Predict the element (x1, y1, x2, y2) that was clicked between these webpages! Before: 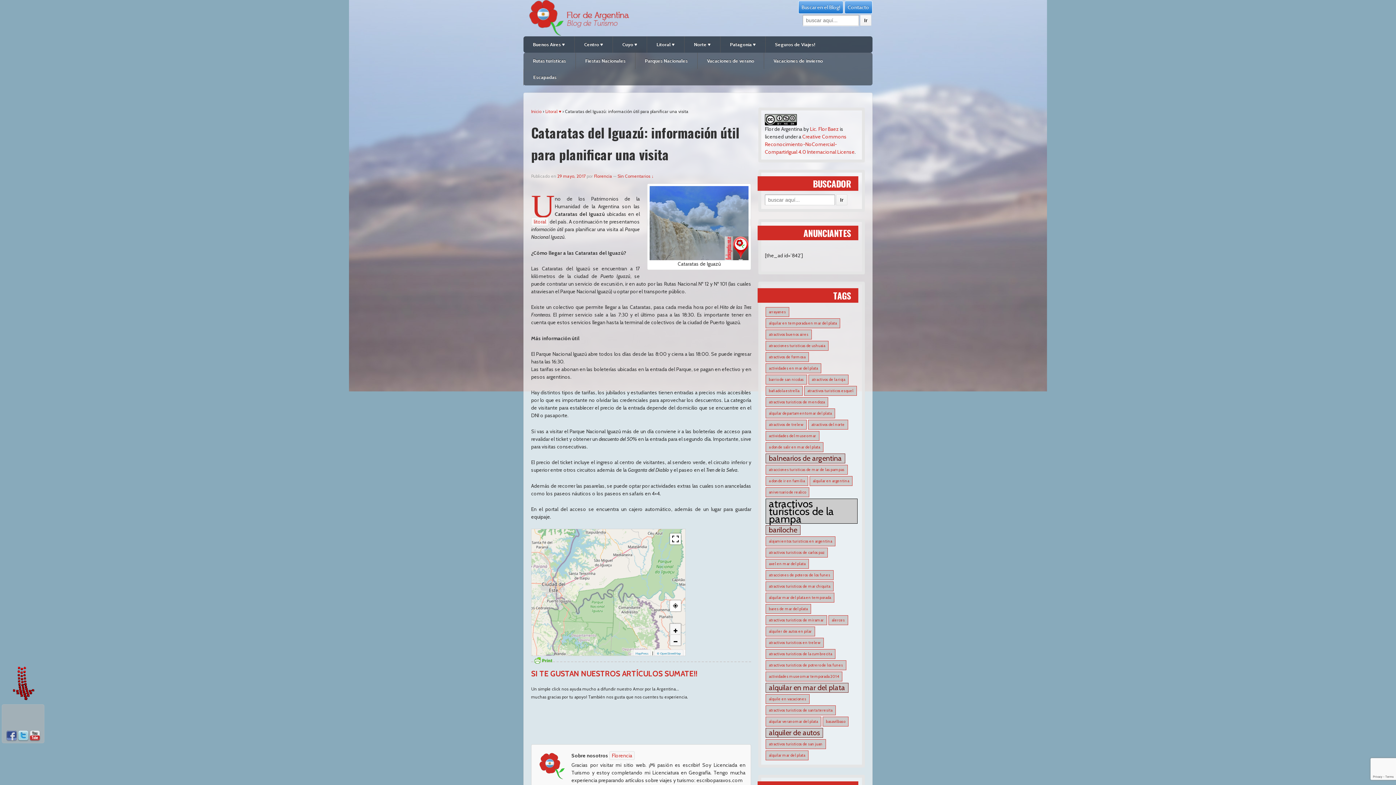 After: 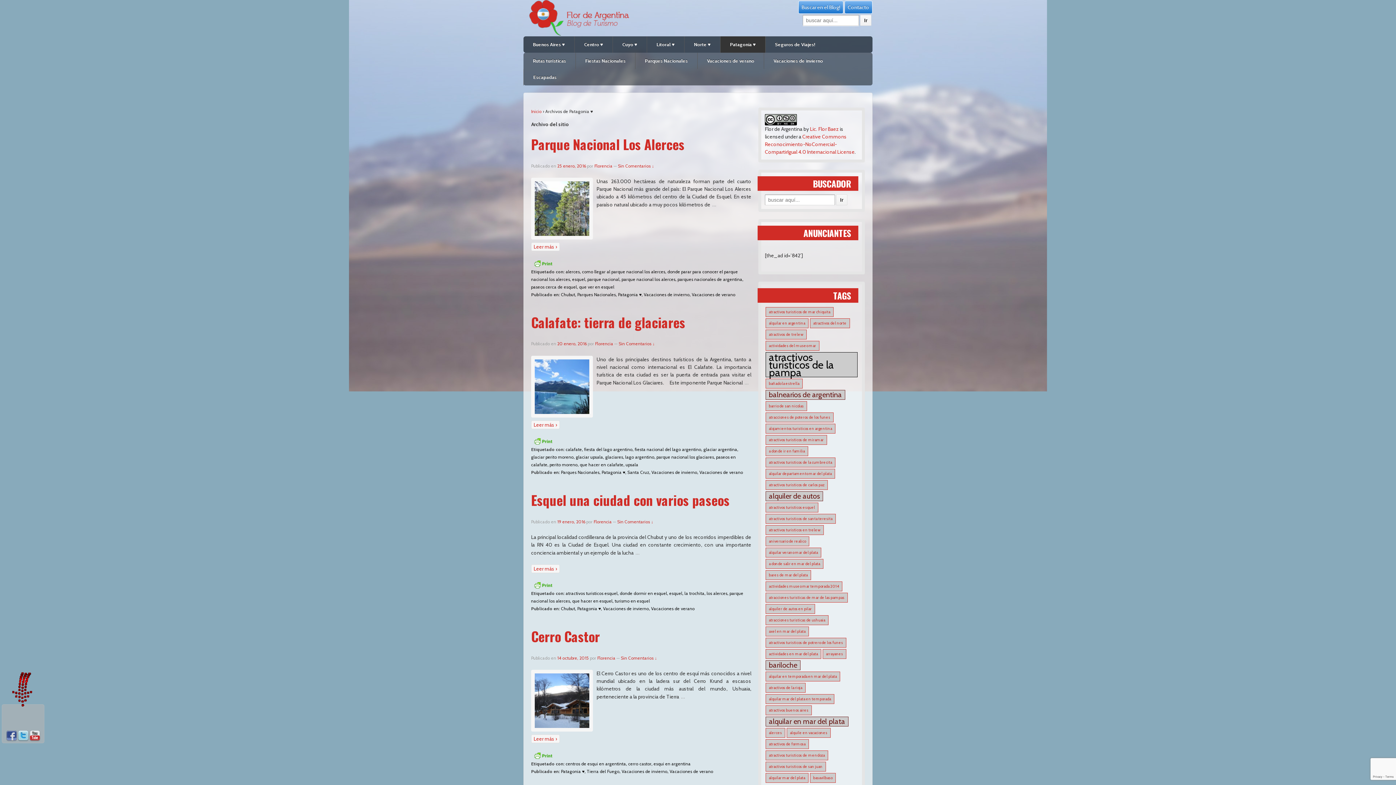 Action: label: Patagonia ♥ bbox: (720, 36, 765, 52)